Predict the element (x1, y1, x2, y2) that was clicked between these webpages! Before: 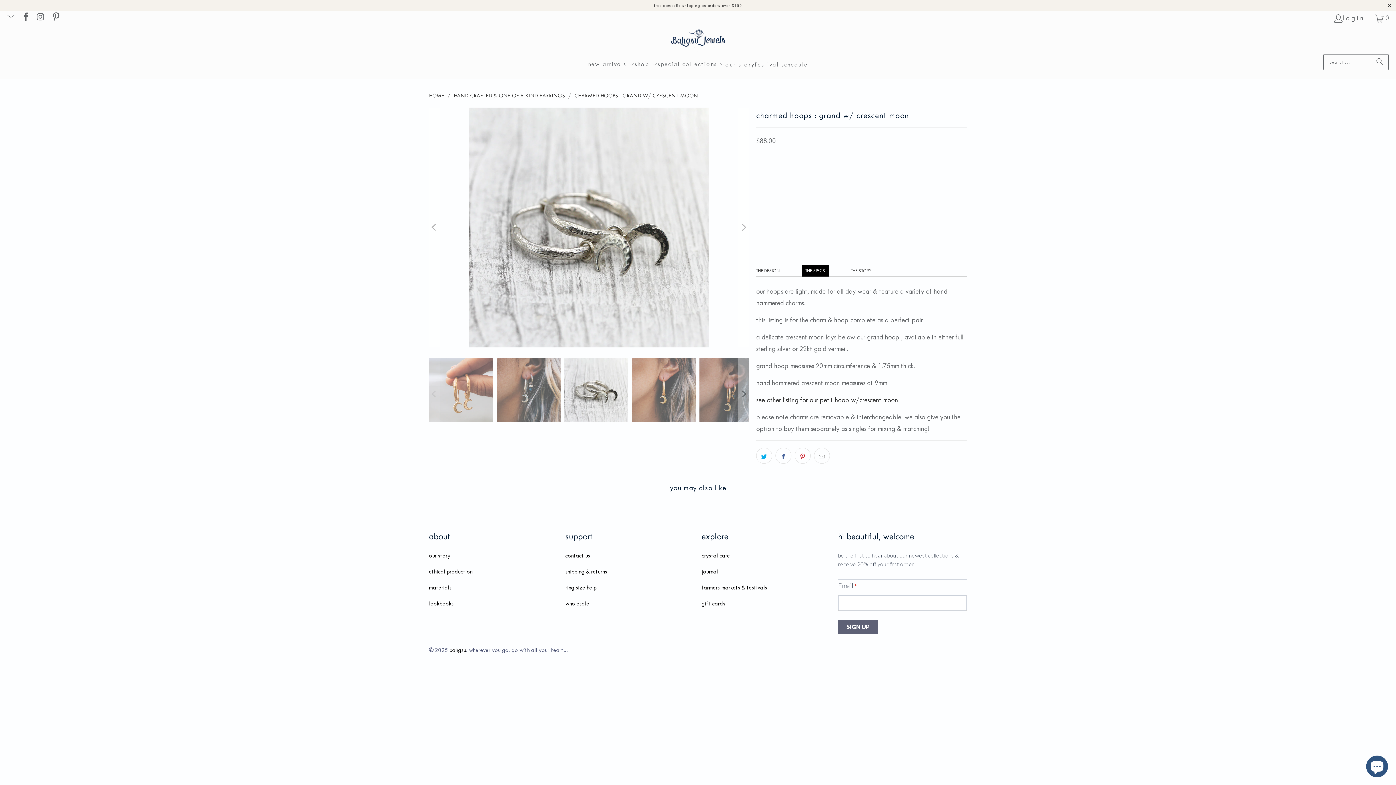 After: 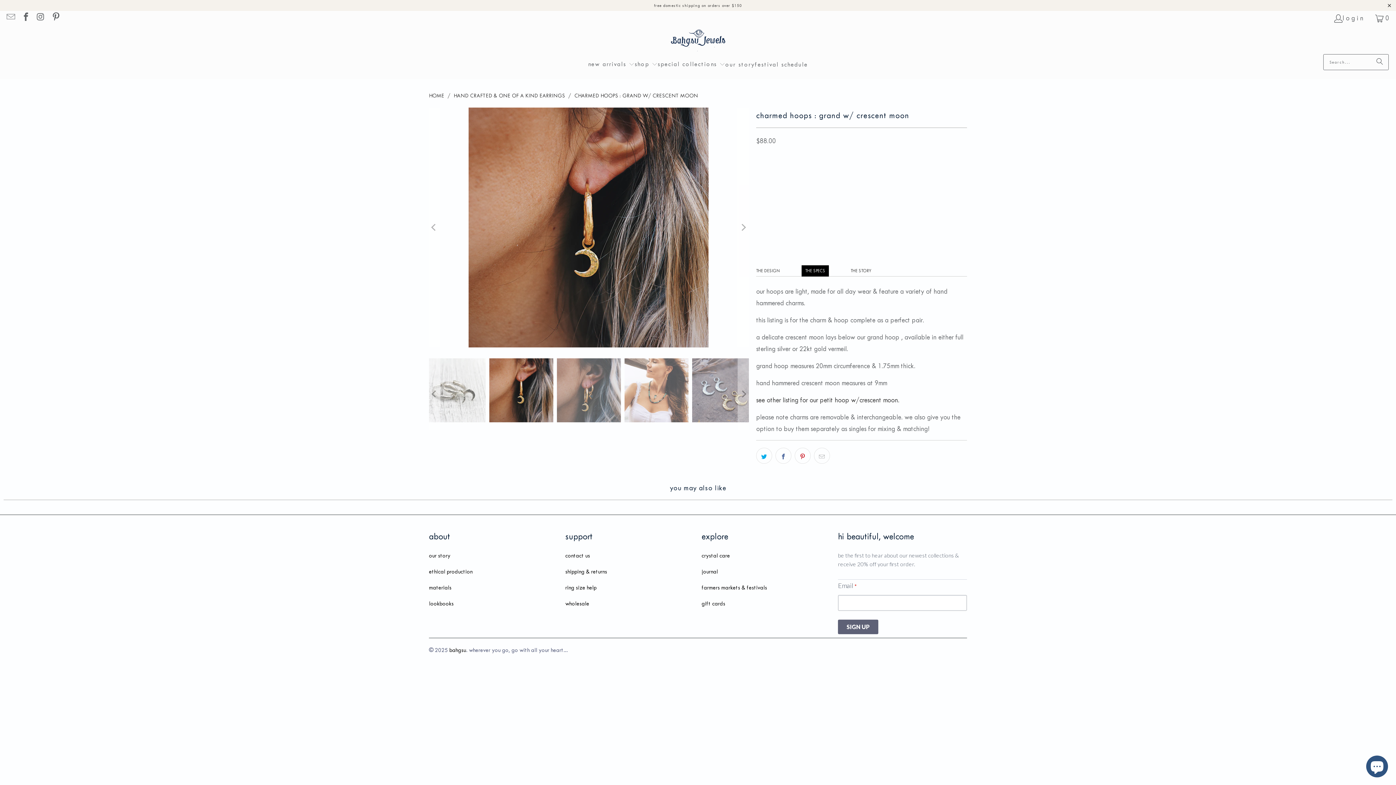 Action: bbox: (737, 107, 749, 347) label: Next